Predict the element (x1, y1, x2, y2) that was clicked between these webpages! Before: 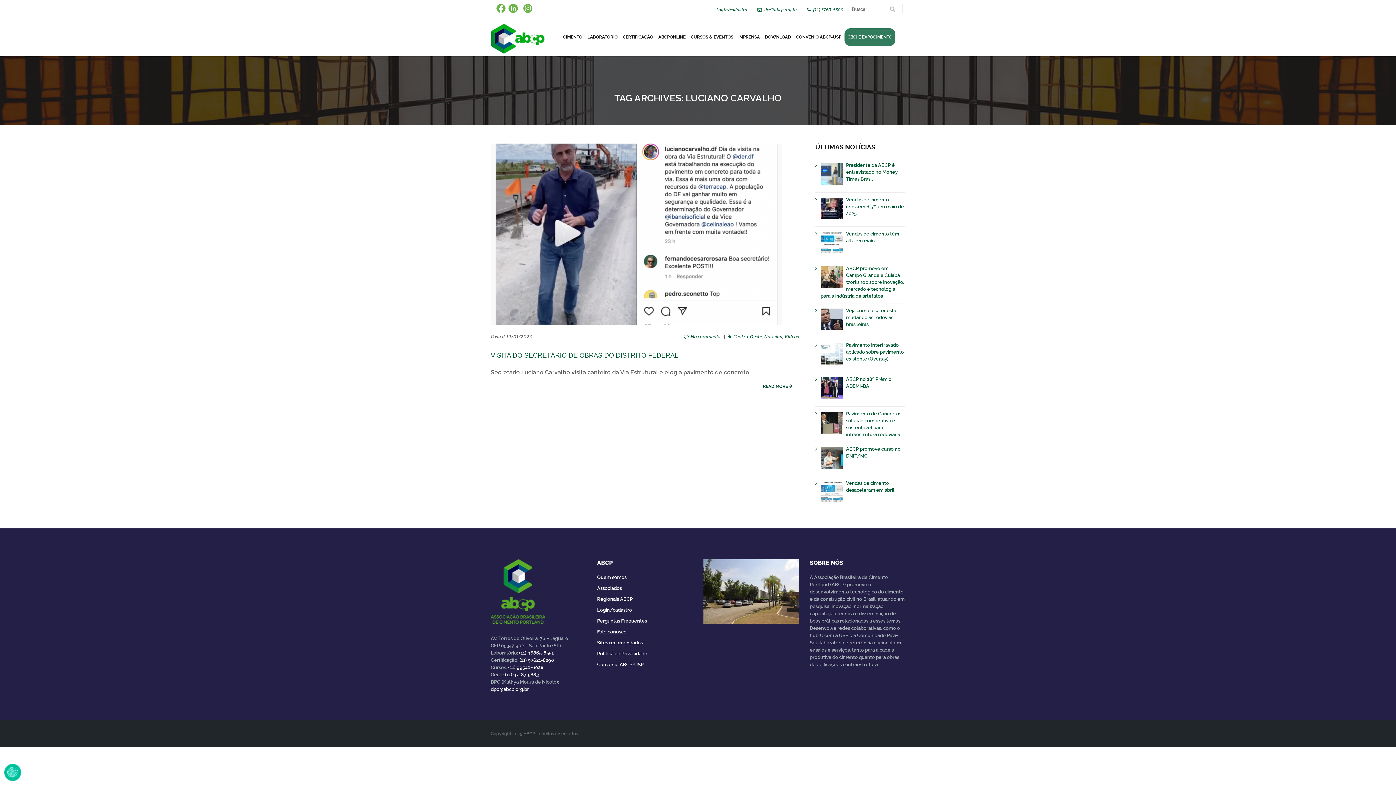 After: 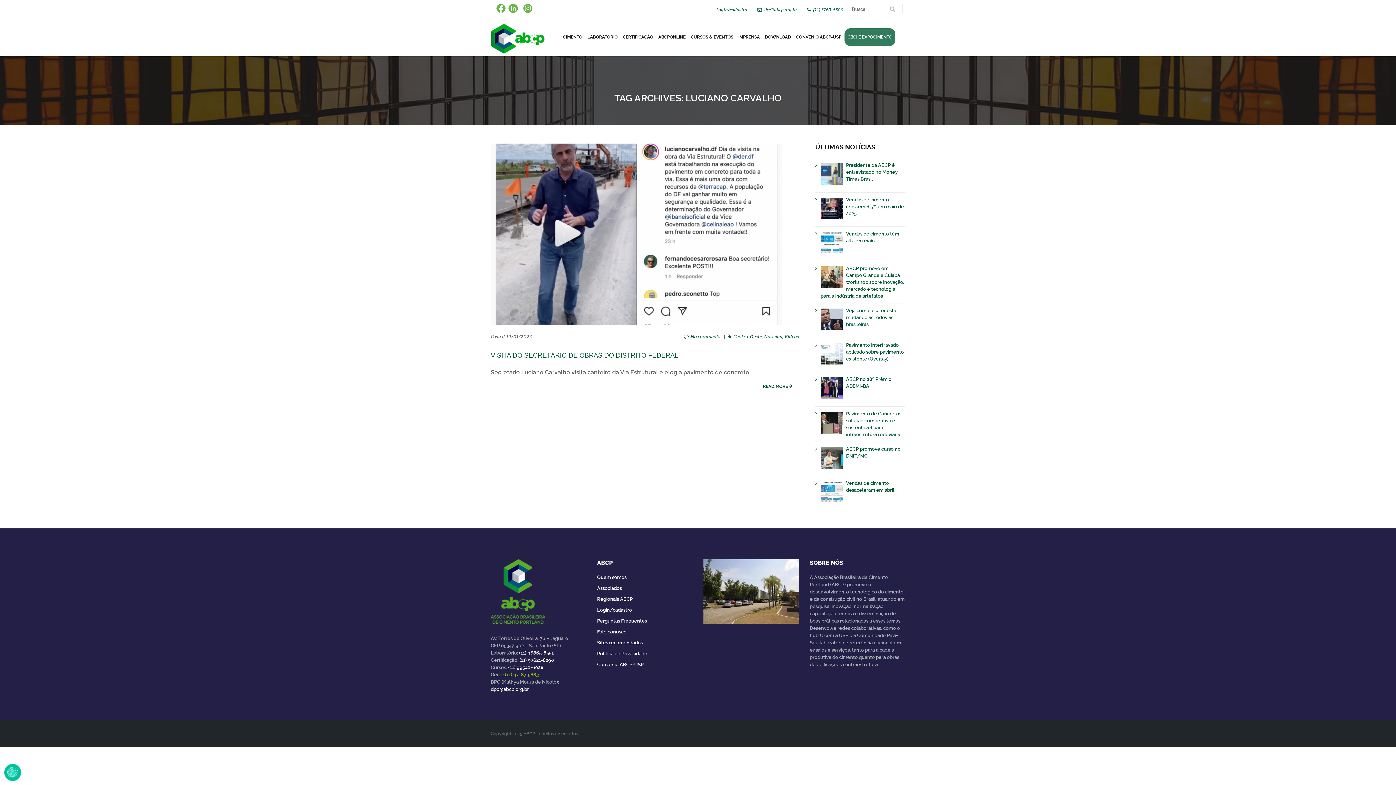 Action: bbox: (505, 672, 538, 677) label: (11) 97187-5683